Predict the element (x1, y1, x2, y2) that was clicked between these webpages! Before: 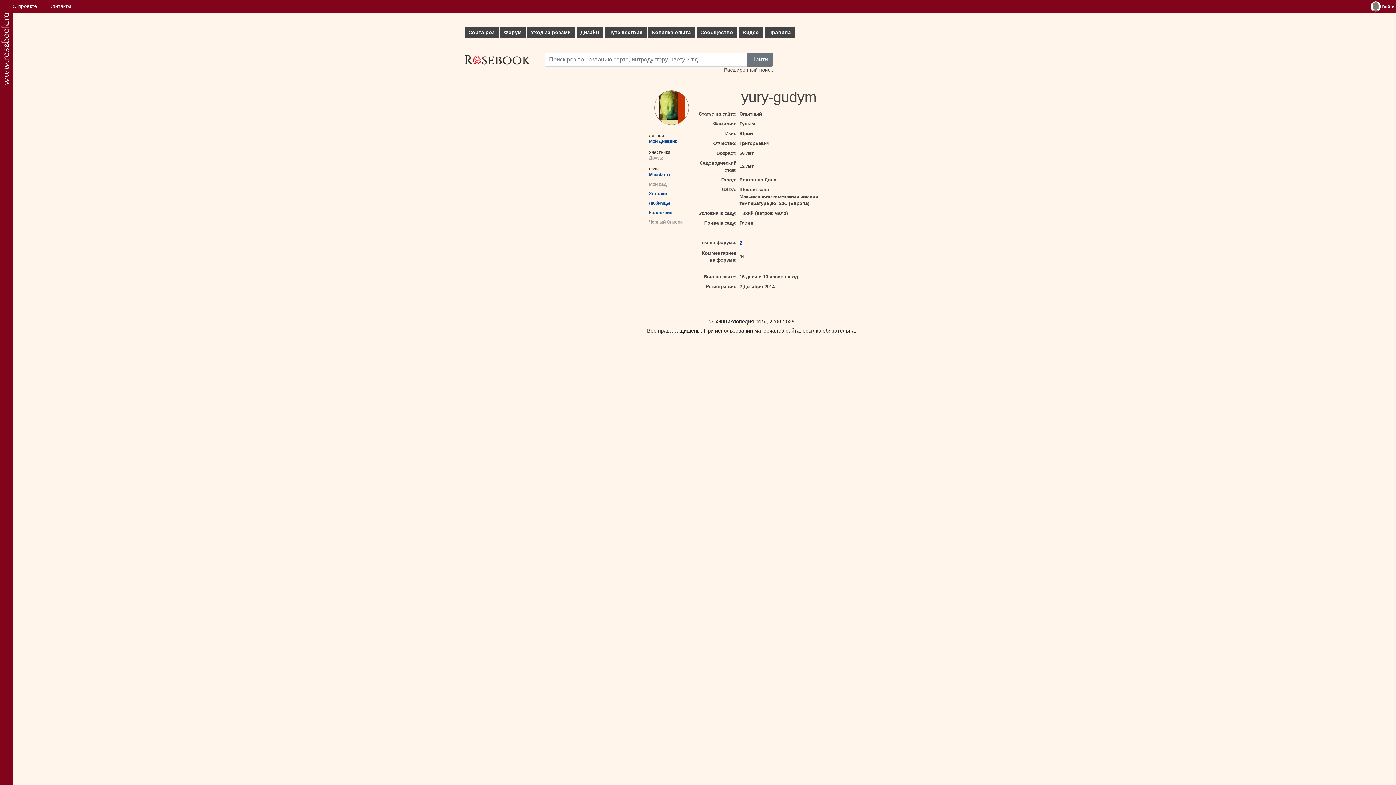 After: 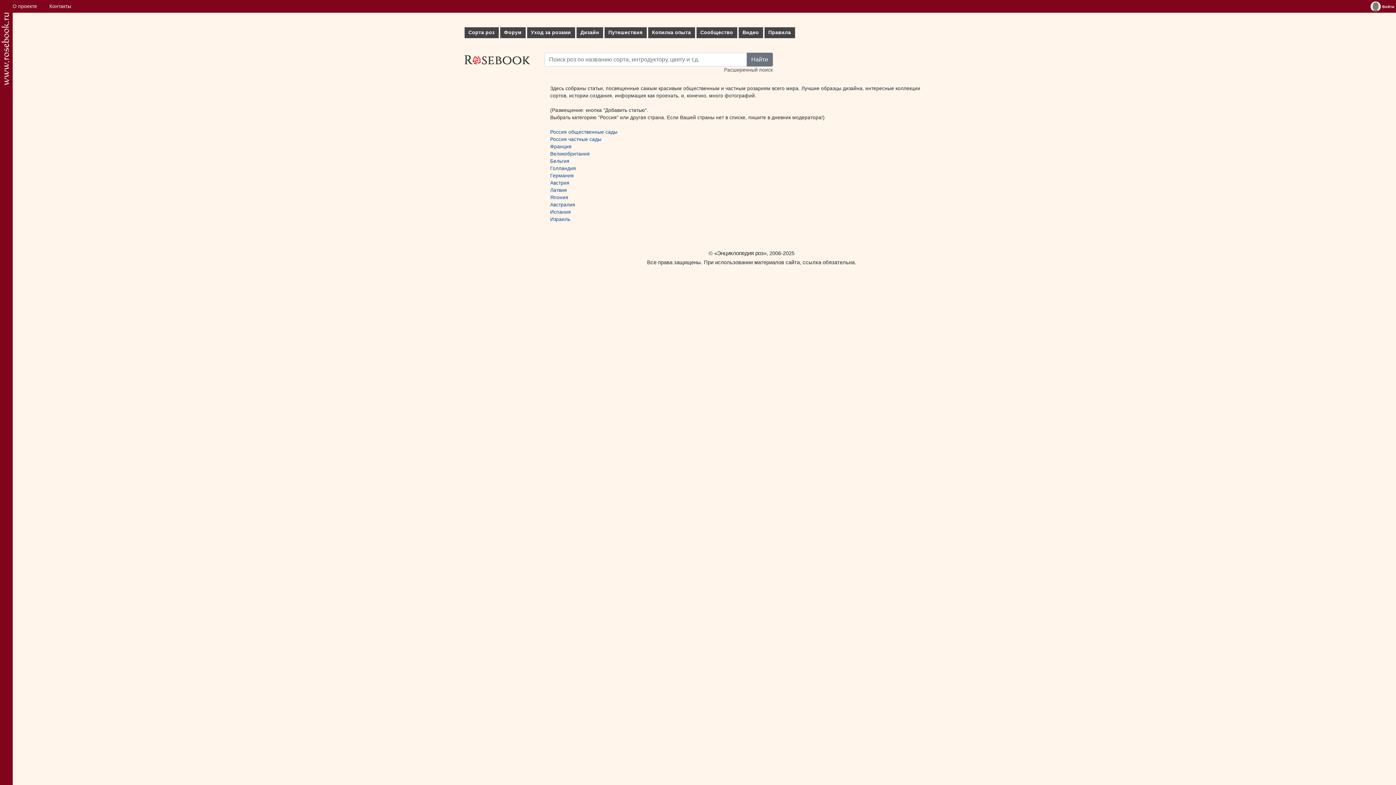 Action: bbox: (604, 27, 646, 38) label: Путешествия